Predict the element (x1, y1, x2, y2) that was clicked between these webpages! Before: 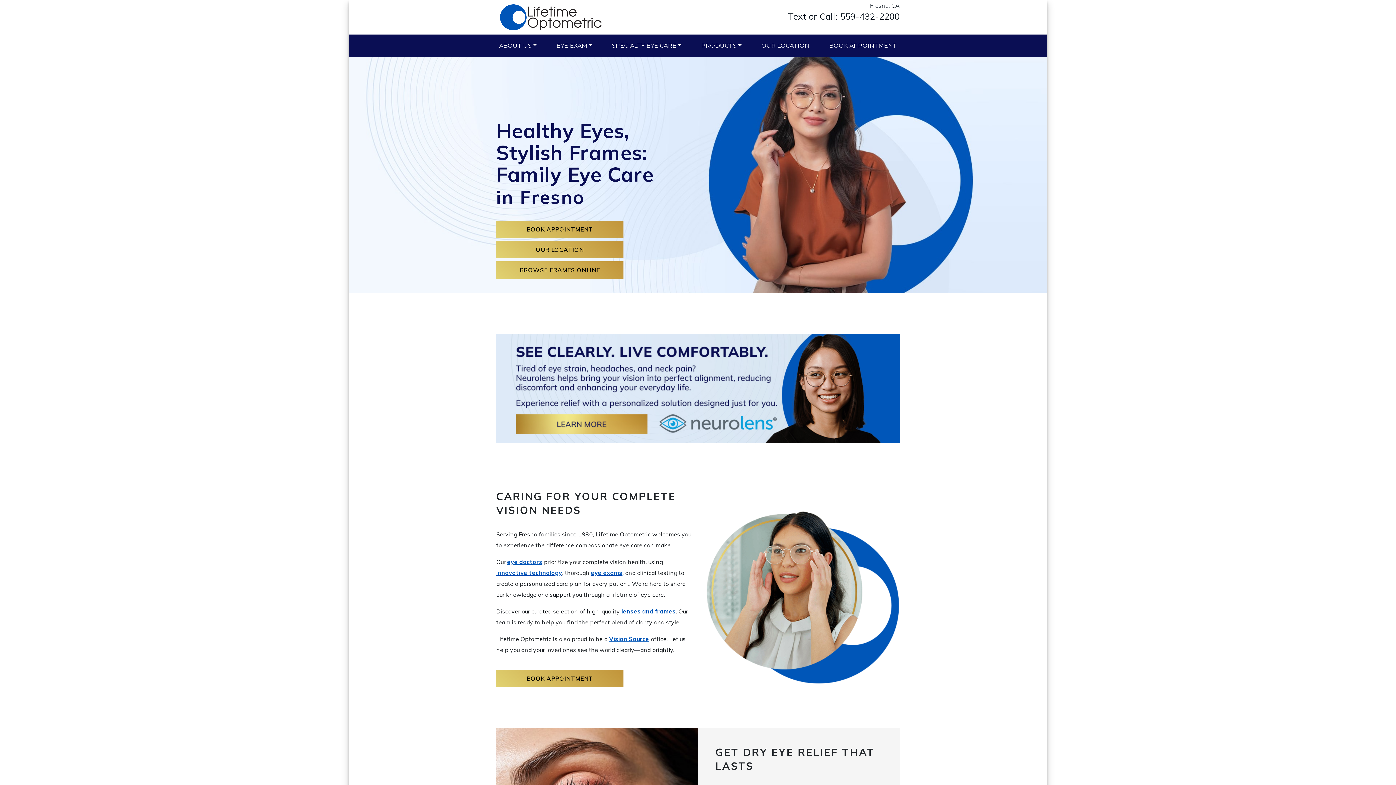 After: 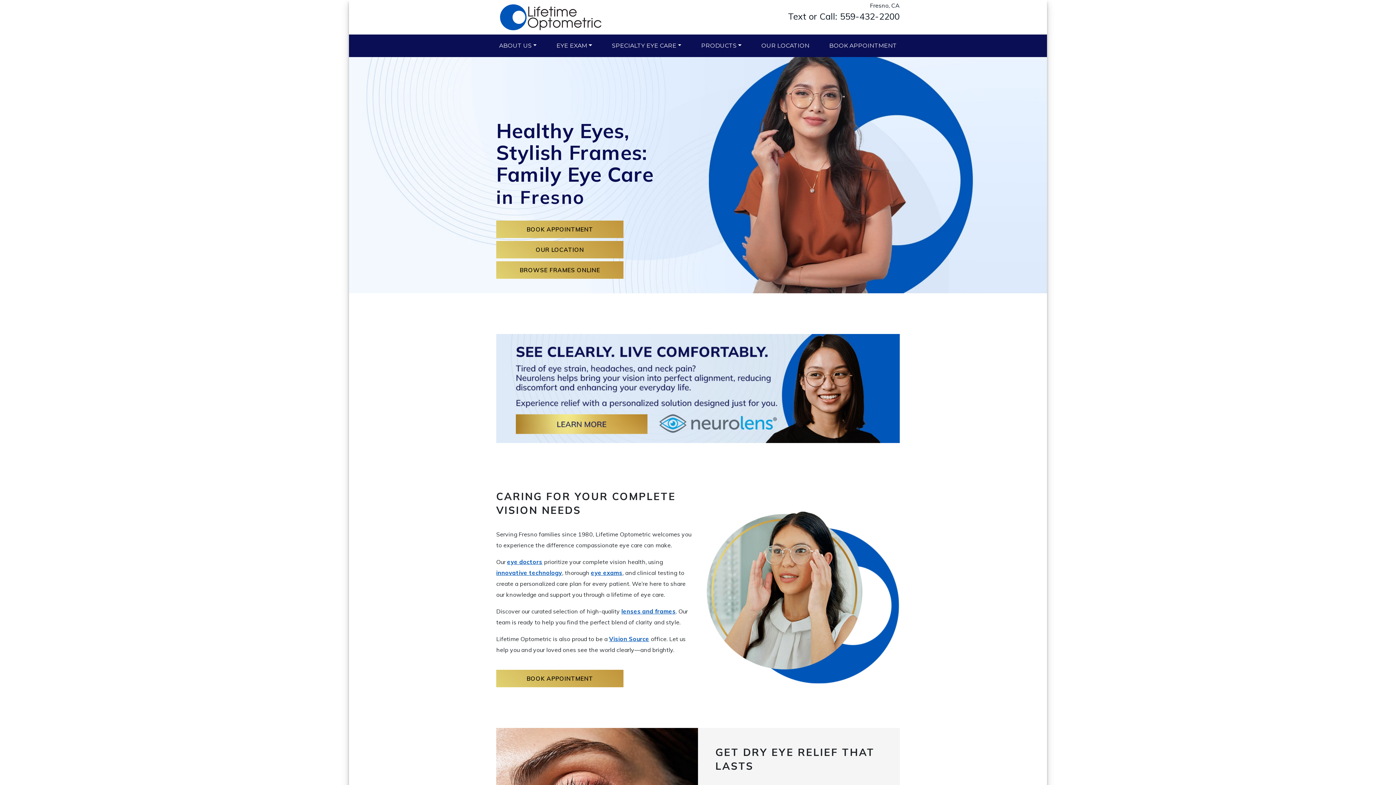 Action: label: BOOK APPOINTMENT bbox: (826, 37, 899, 54)